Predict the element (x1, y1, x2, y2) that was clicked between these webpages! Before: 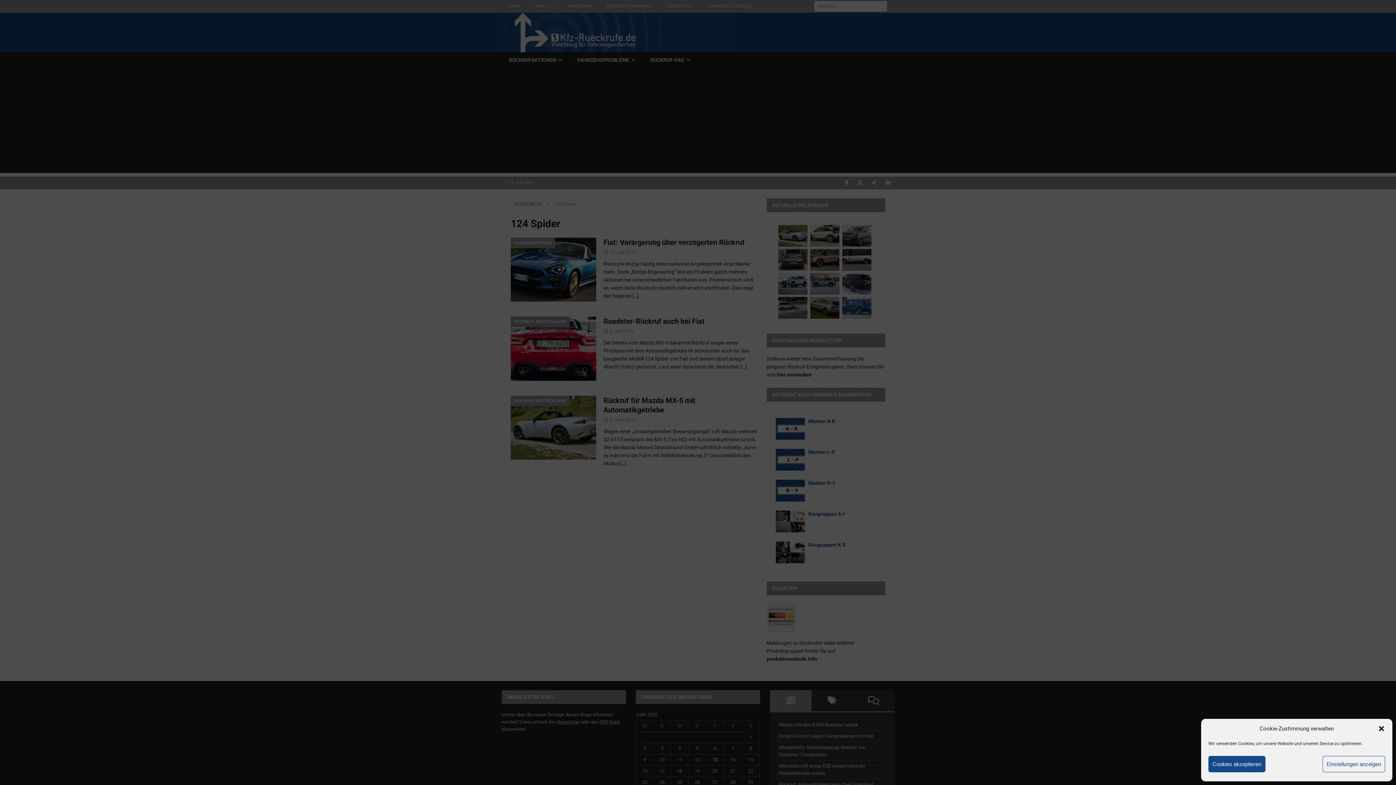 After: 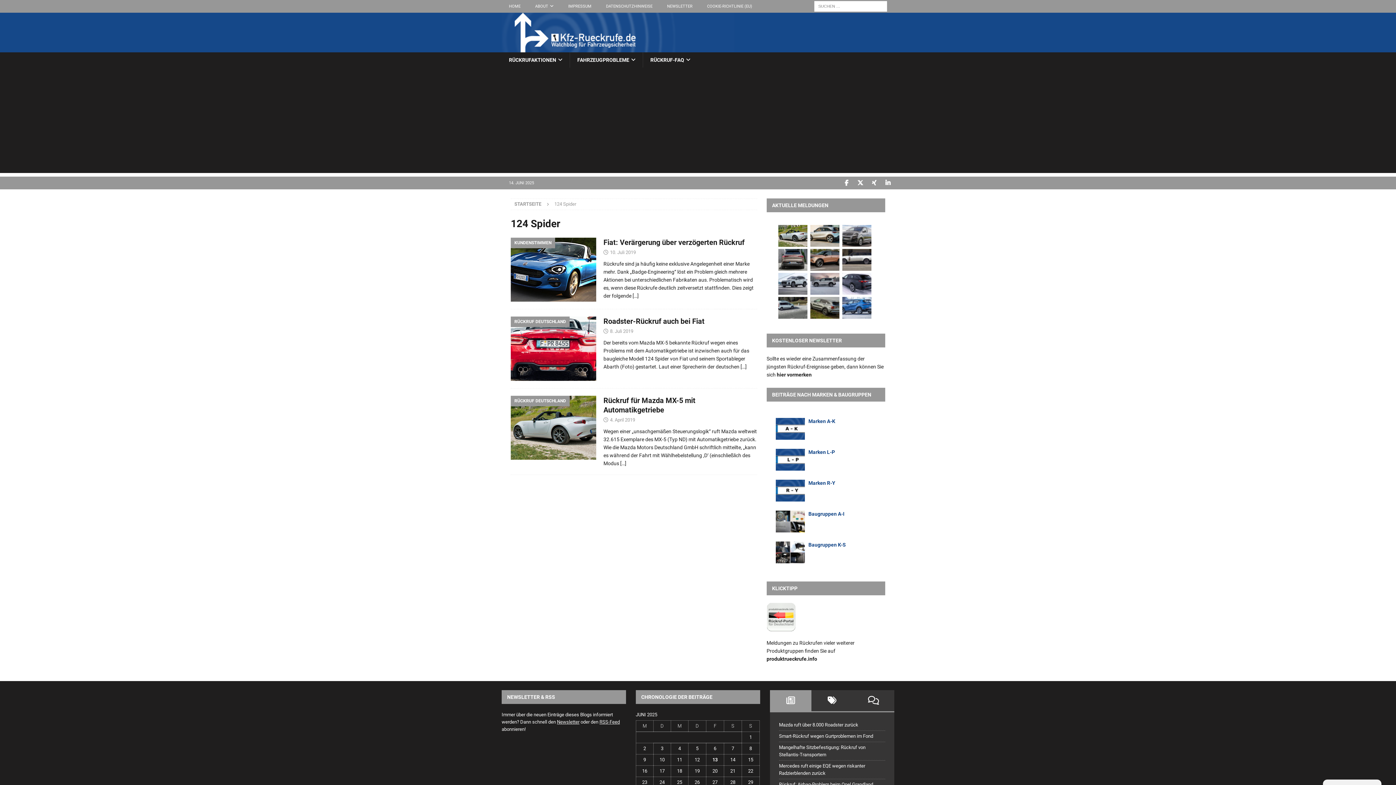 Action: label: Ablehnen bbox: (1265, 756, 1322, 772)